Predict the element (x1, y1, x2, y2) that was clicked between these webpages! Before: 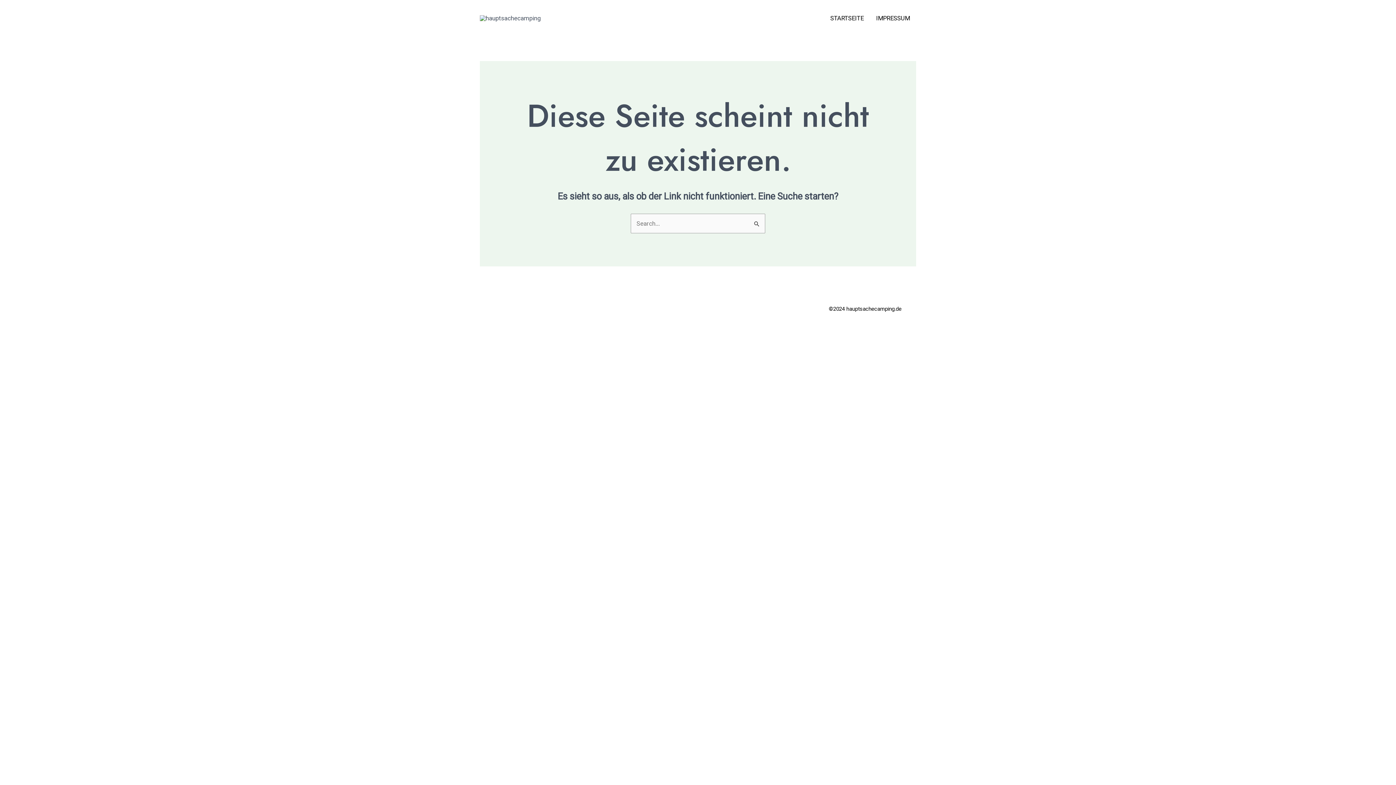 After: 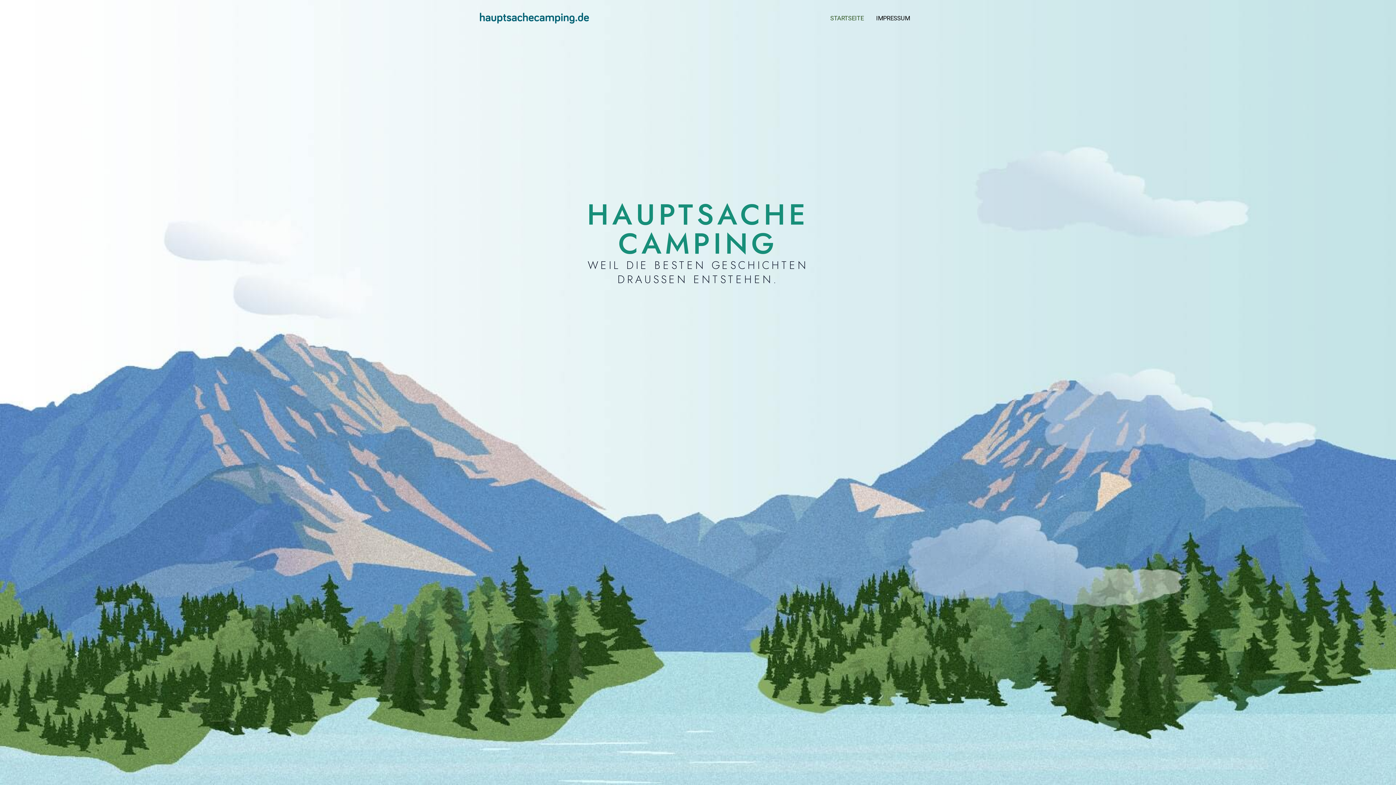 Action: label: STARTSEITE bbox: (824, 3, 870, 32)